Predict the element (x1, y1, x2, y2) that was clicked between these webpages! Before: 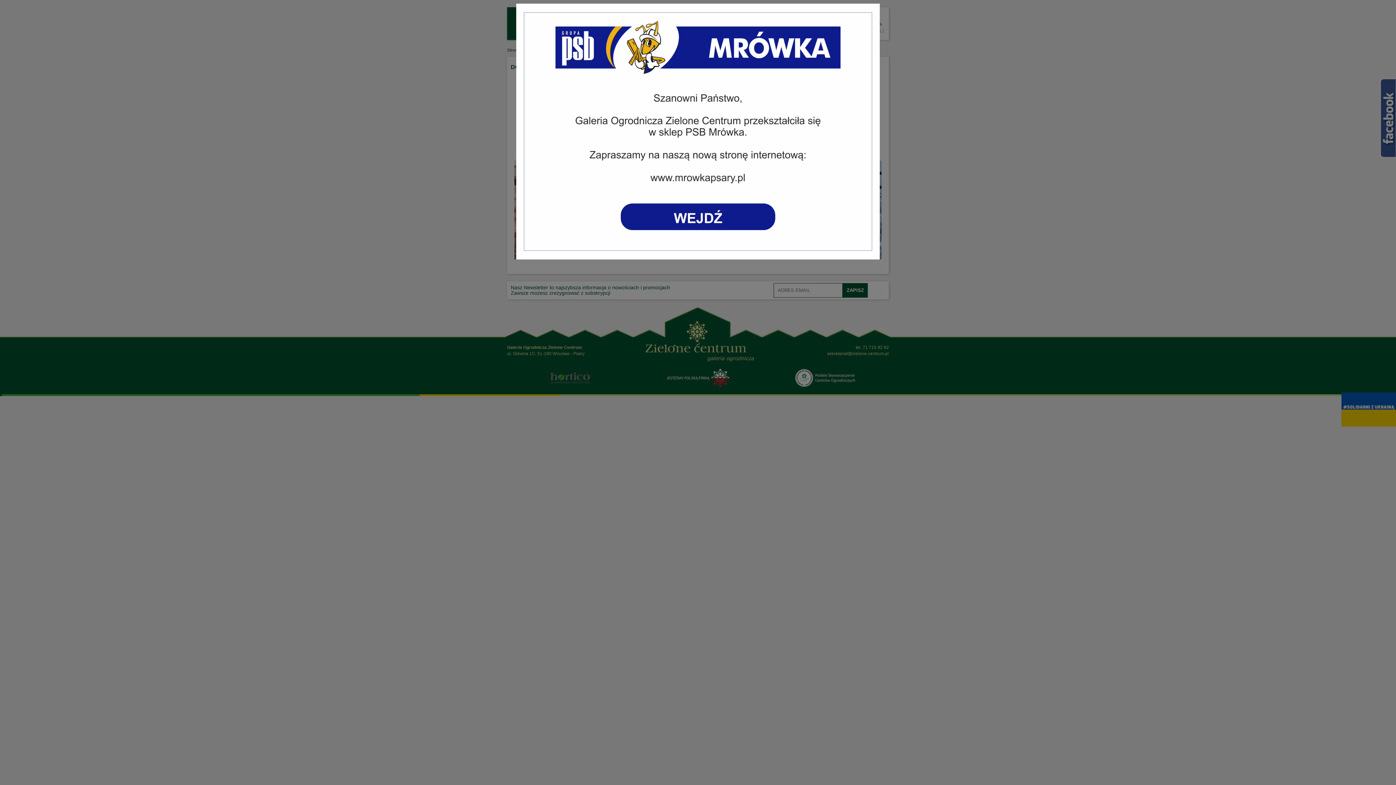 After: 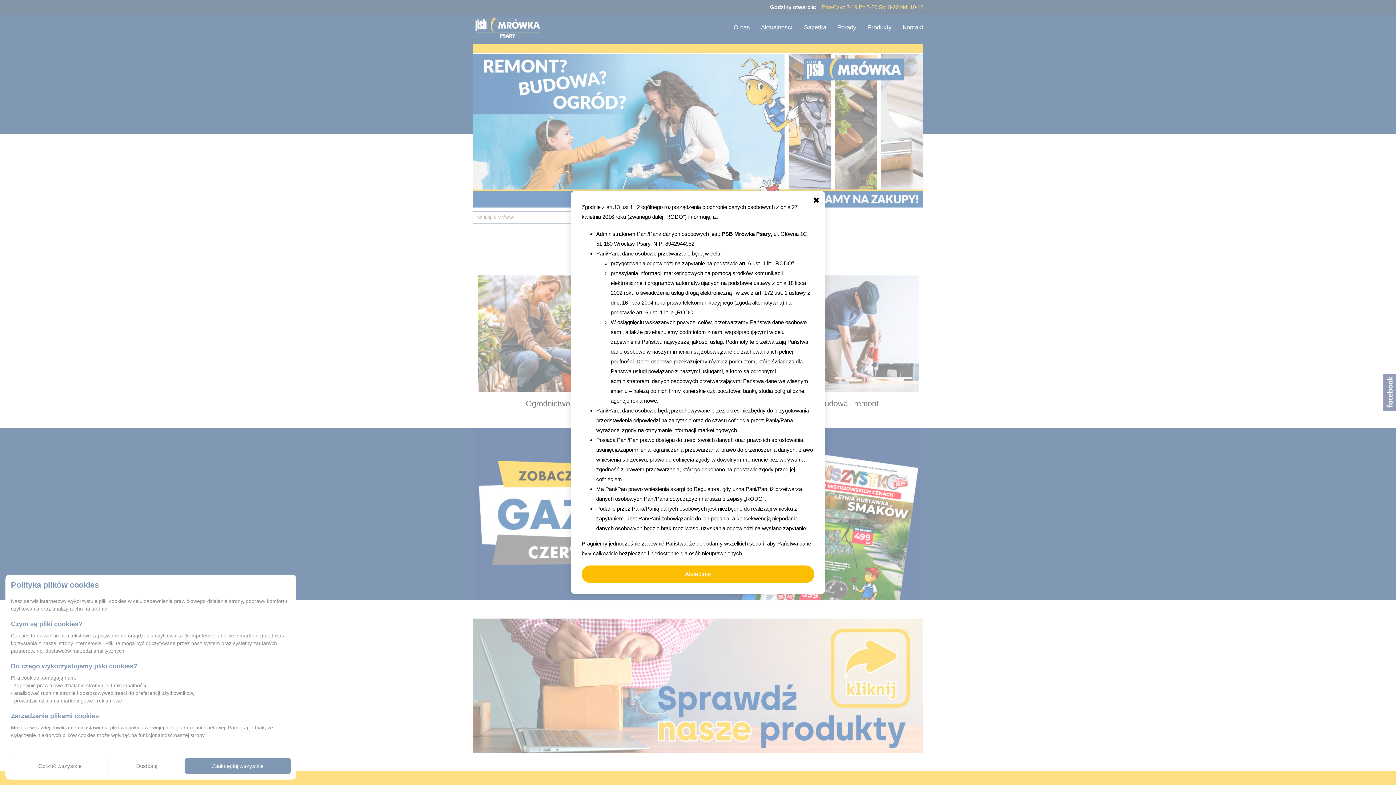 Action: bbox: (0, 3, 1396, 259)